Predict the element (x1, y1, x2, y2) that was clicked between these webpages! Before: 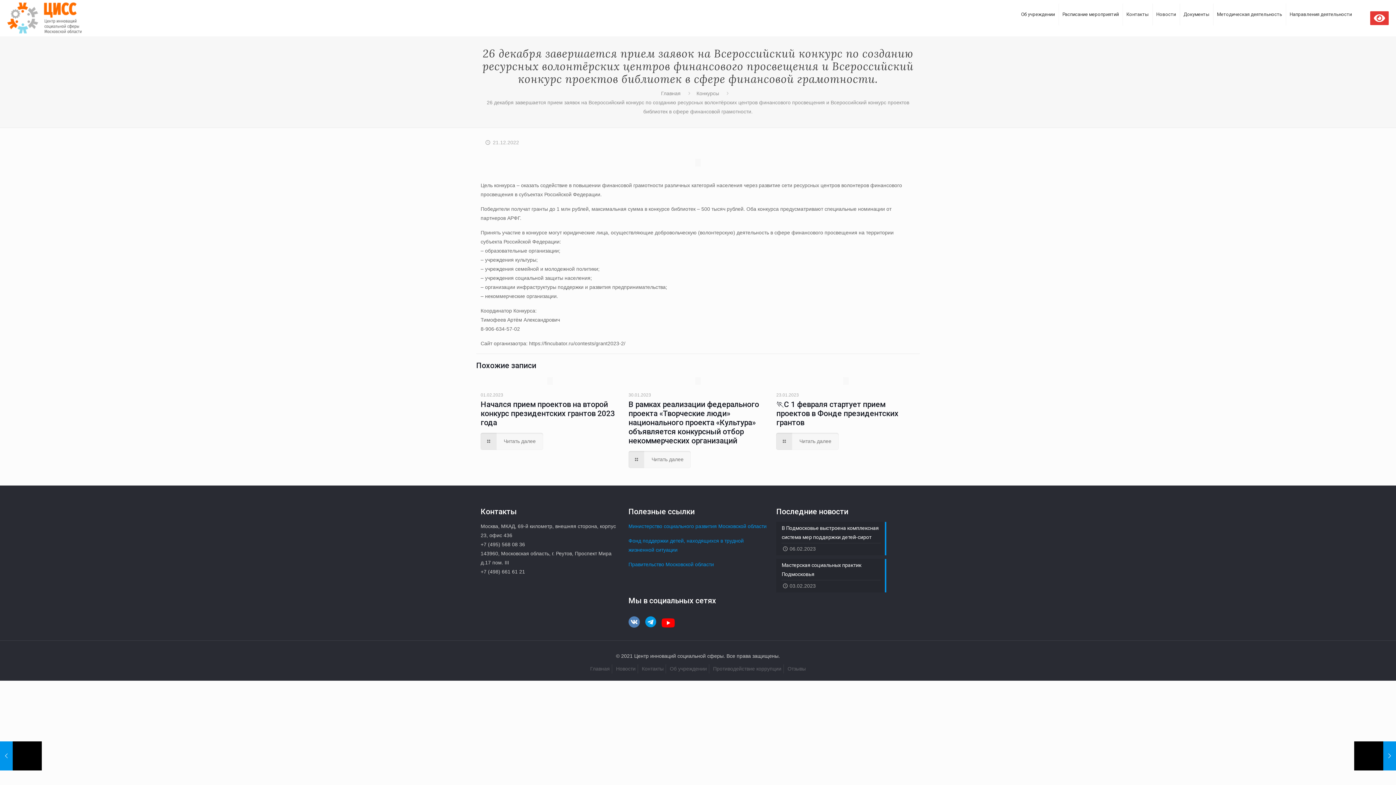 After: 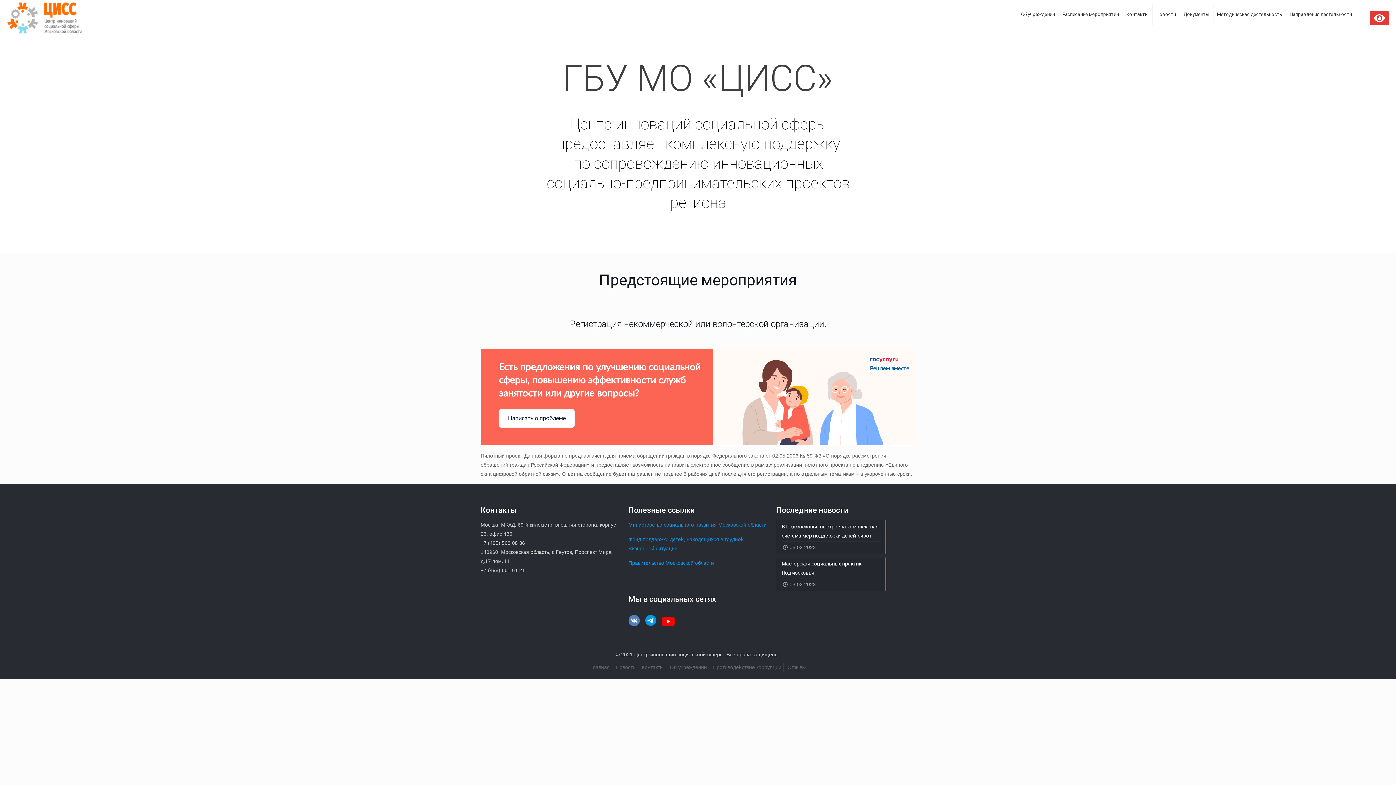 Action: bbox: (661, 90, 680, 96) label: Главная